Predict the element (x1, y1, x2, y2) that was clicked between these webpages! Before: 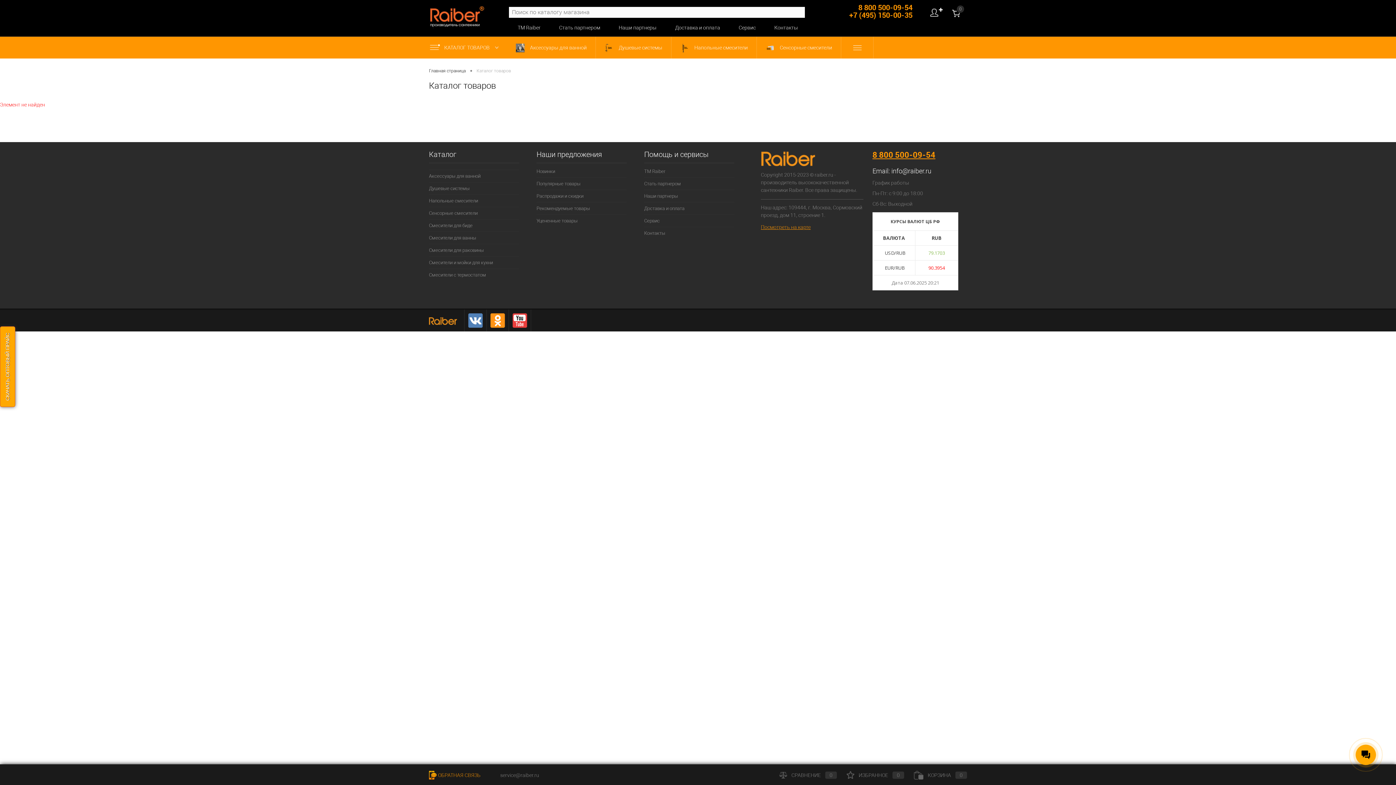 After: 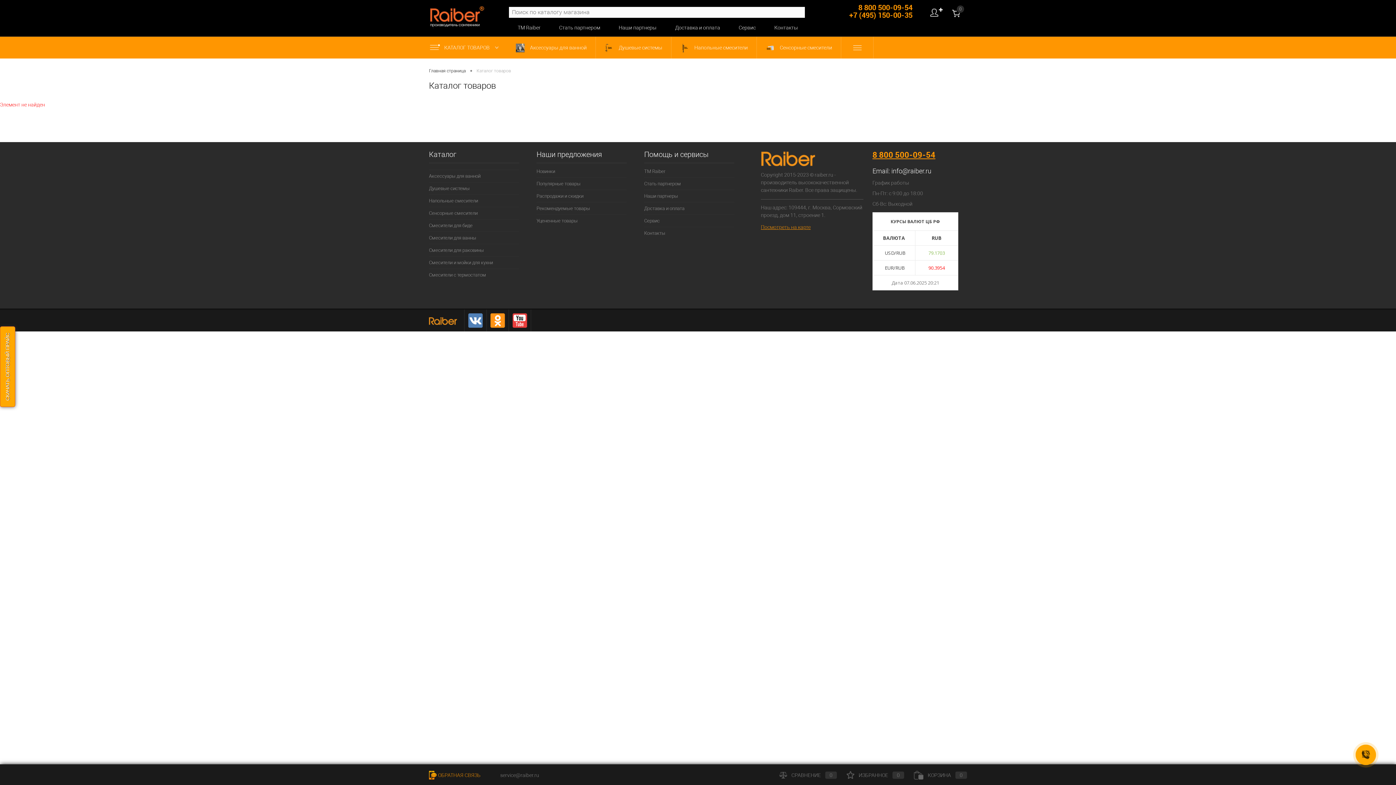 Action: bbox: (429, 165, 519, 169)